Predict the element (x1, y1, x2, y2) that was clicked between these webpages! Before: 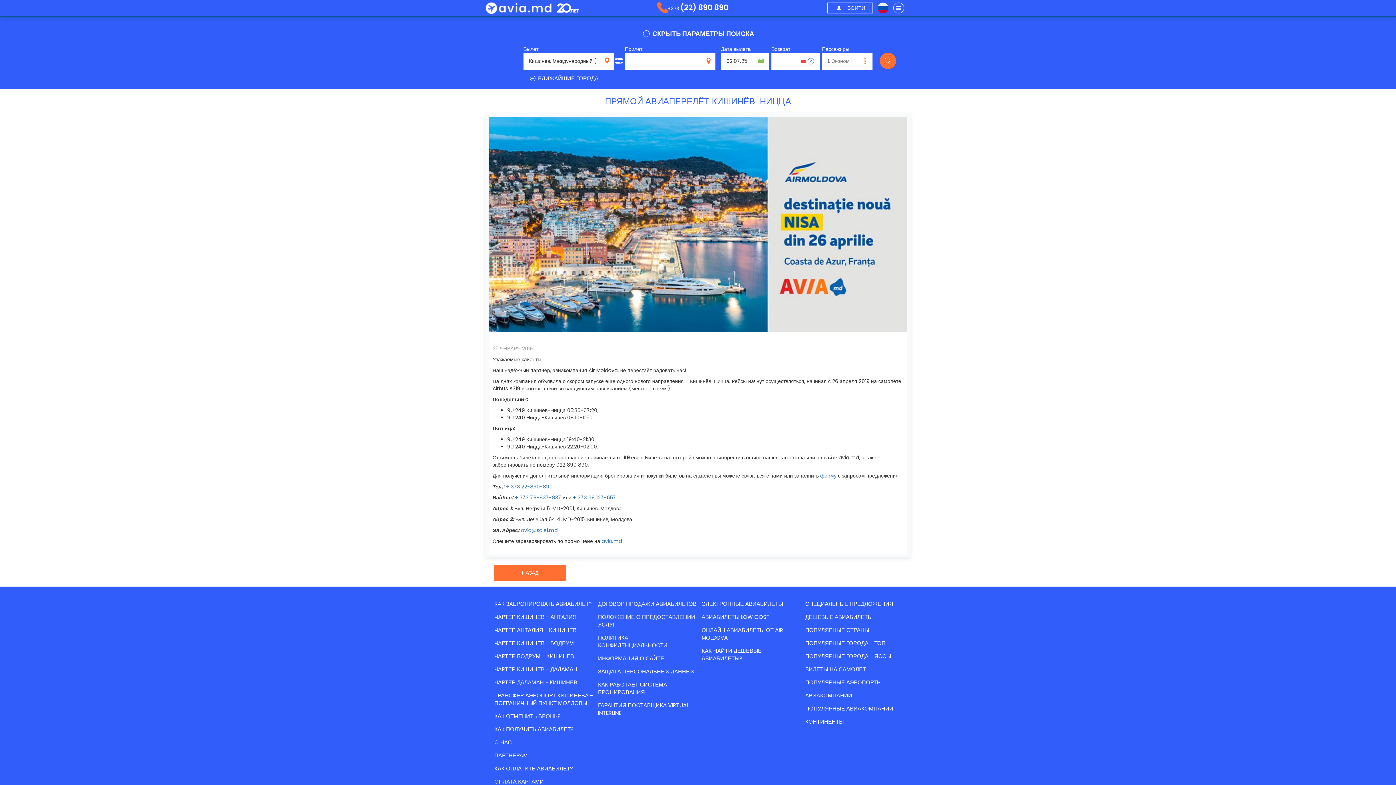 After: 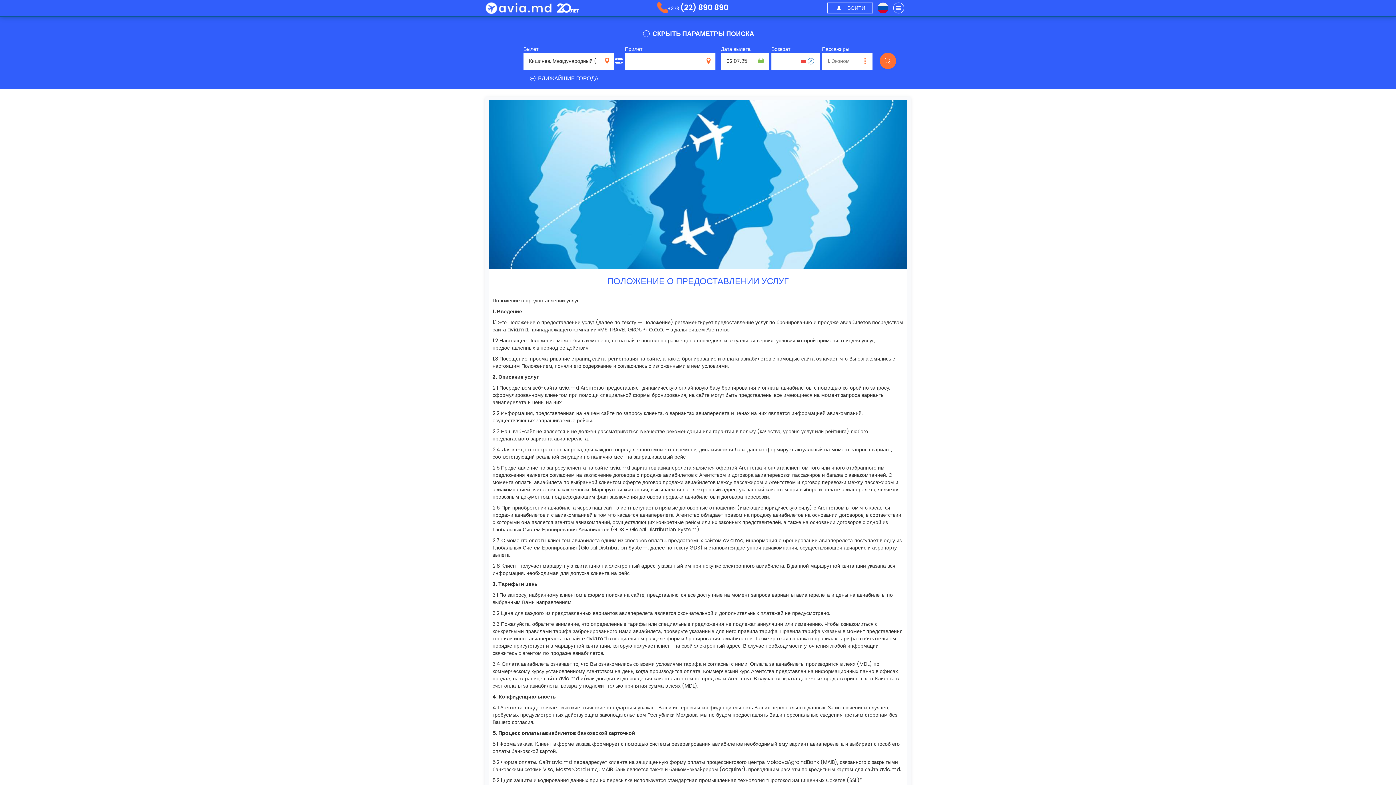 Action: label: ПОЛОЖЕНИЕ О ПРЕДОСТАВЛЕНИИ УСЛУГ bbox: (598, 608, 695, 634)